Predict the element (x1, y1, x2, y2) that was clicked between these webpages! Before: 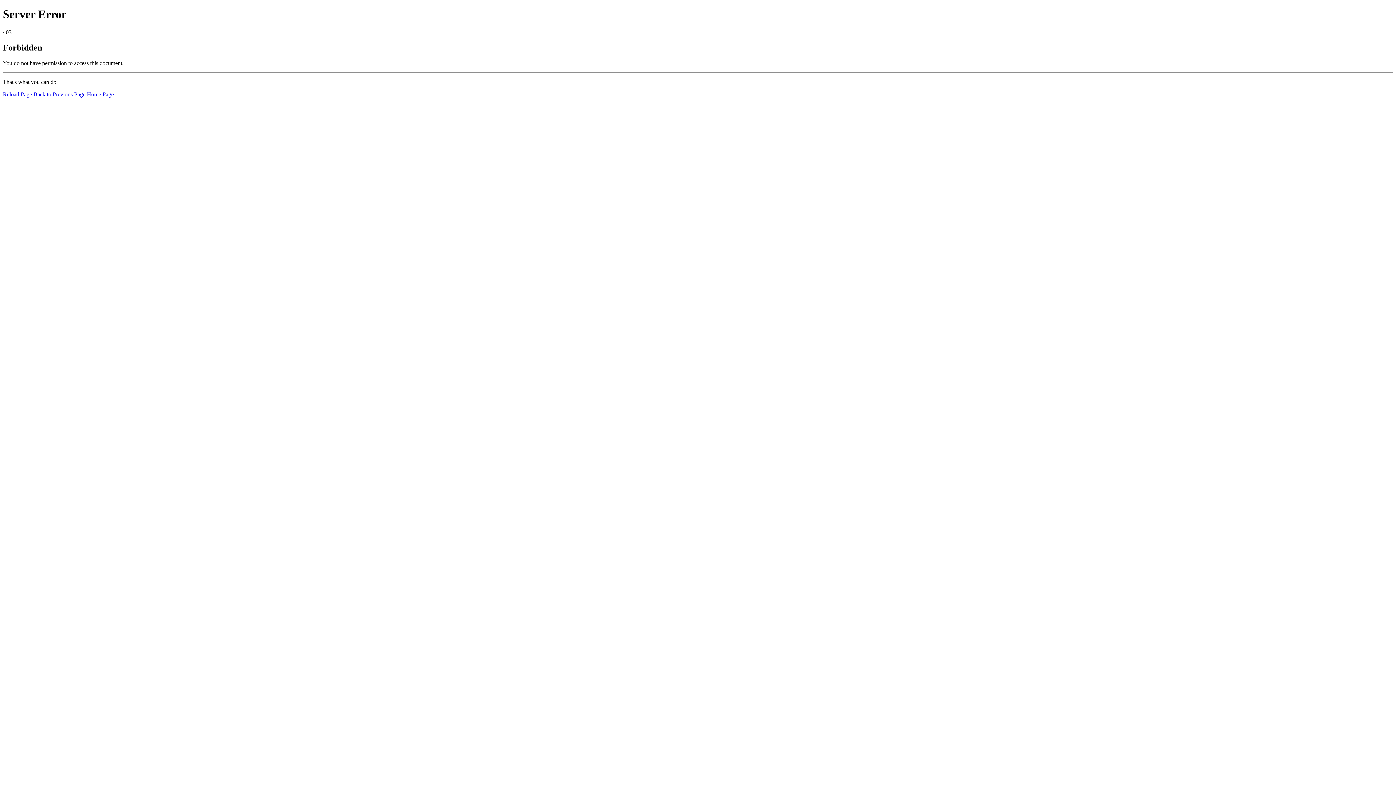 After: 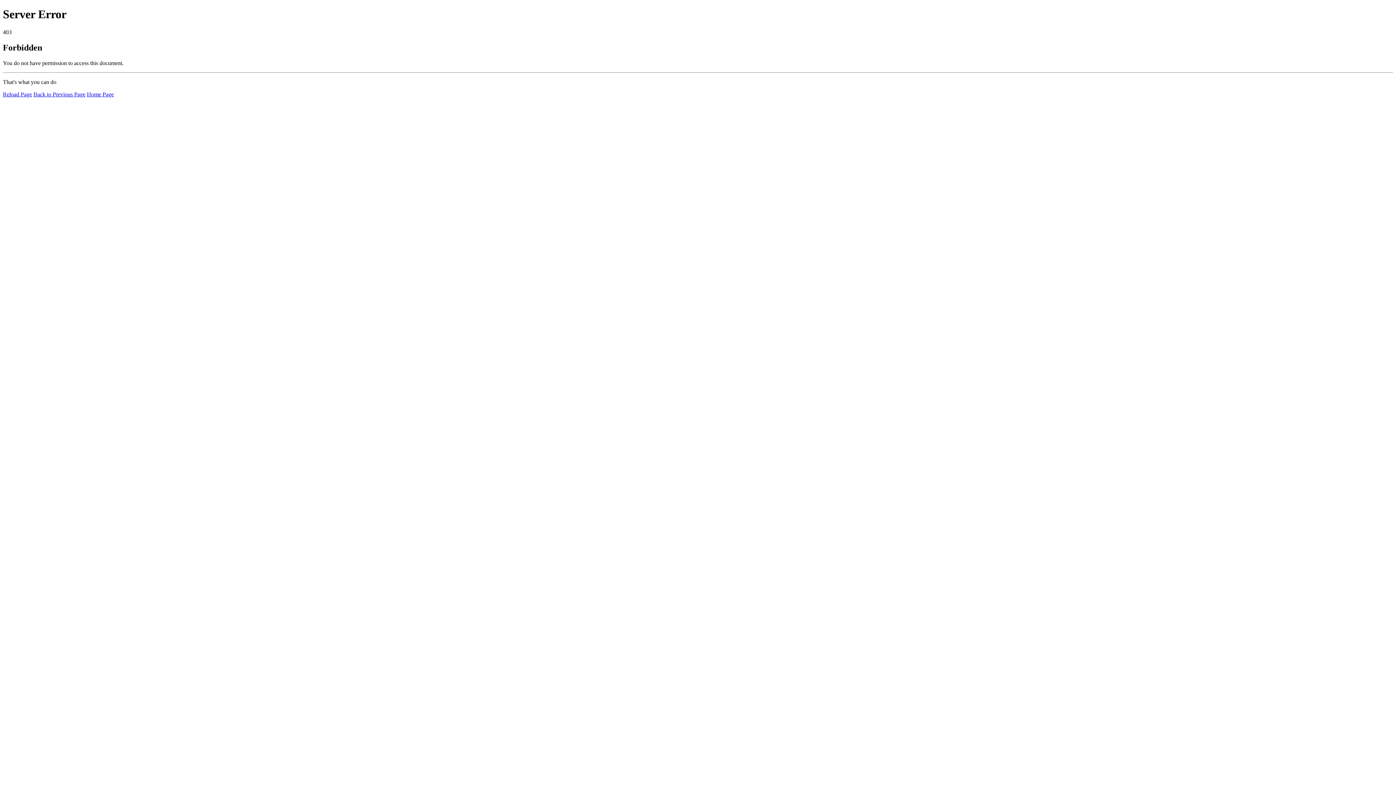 Action: bbox: (86, 91, 113, 97) label: Home Page